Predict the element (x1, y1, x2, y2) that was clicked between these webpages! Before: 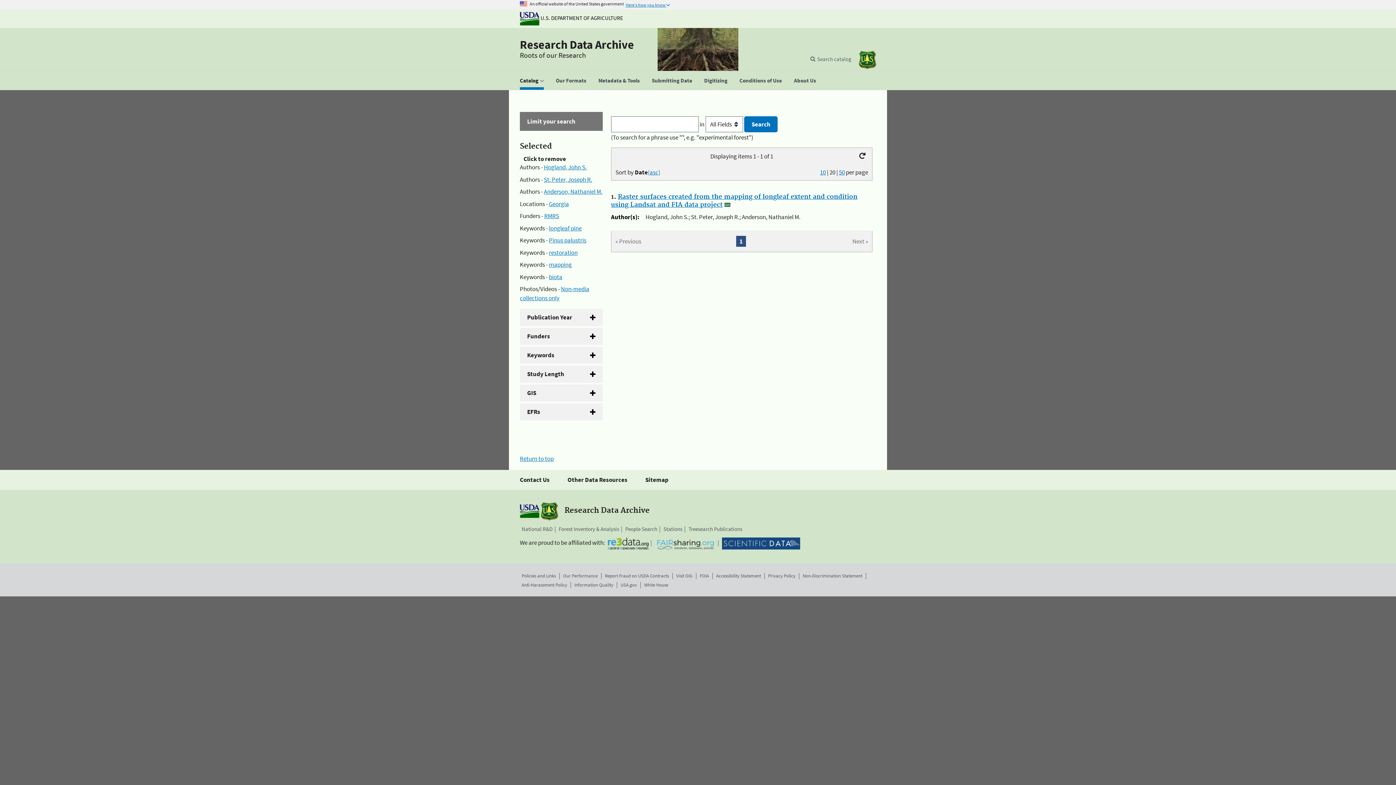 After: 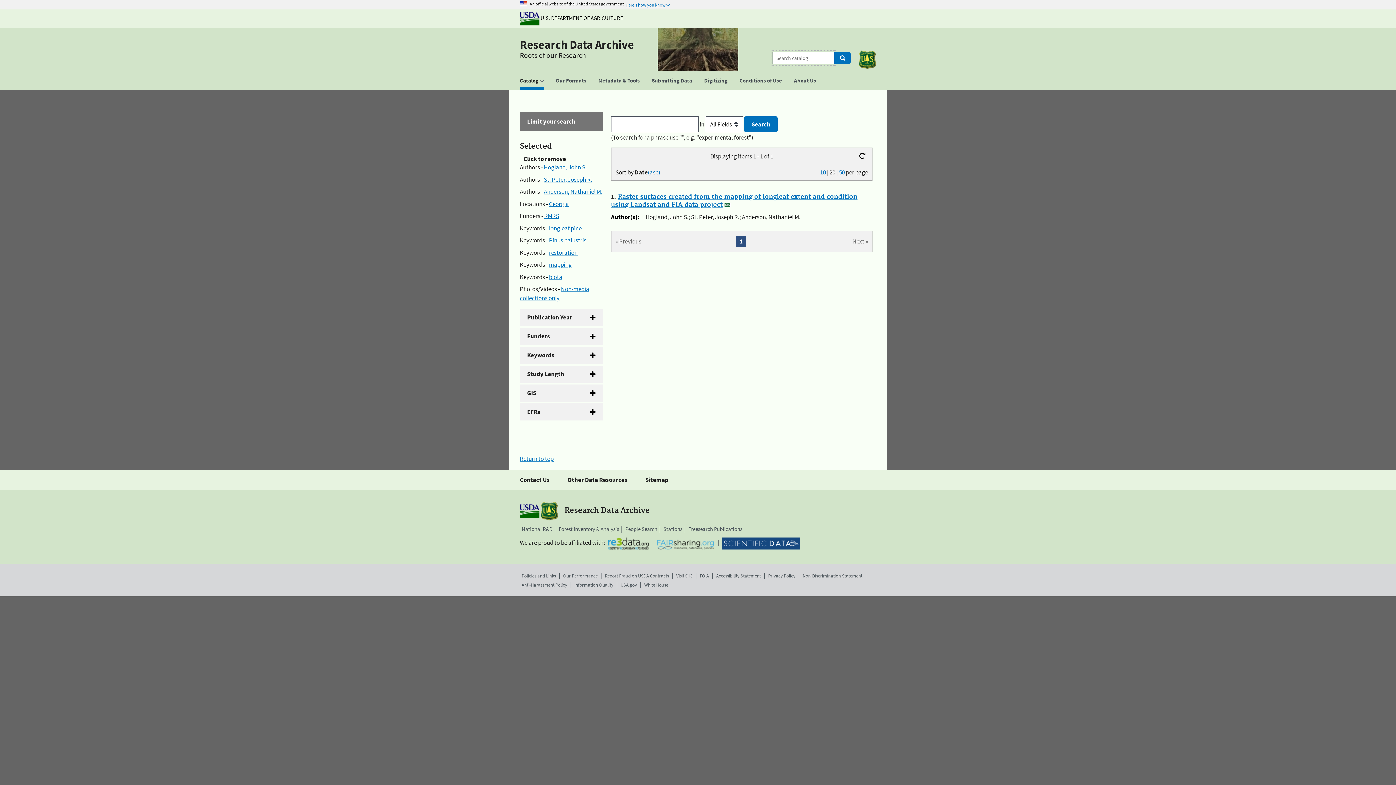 Action: label: Search catalog bbox: (809, 56, 851, 61)